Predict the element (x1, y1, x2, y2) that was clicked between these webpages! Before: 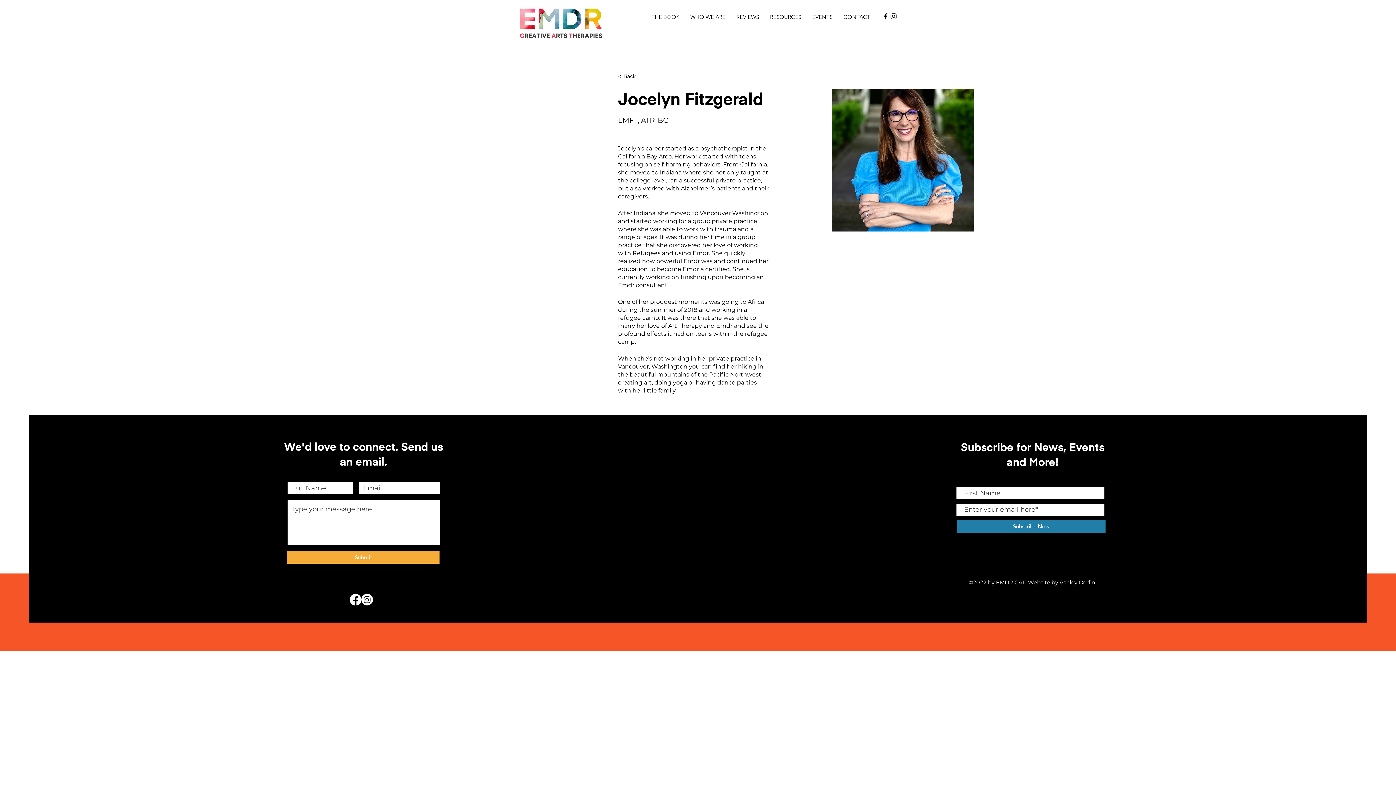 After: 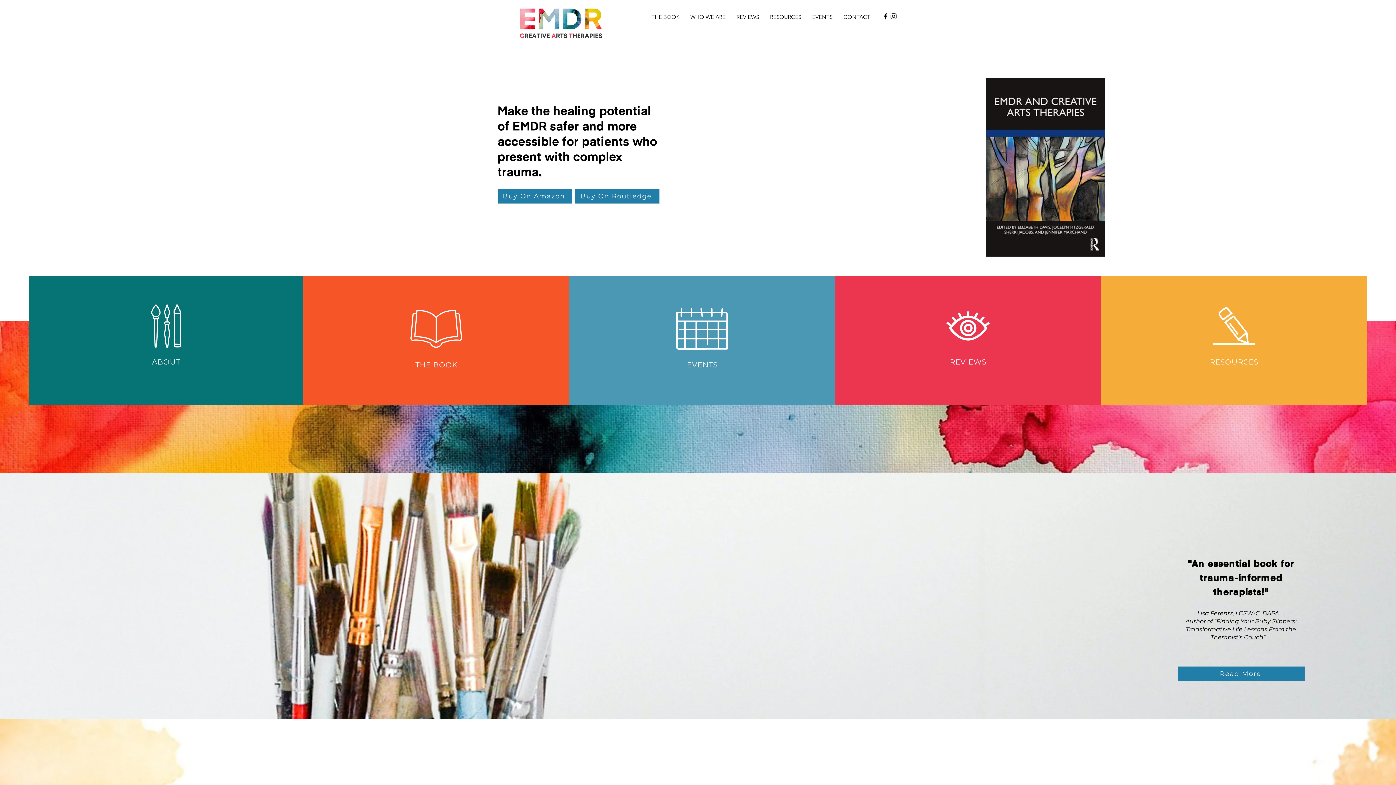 Action: bbox: (838, 8, 876, 25) label: CONTACT